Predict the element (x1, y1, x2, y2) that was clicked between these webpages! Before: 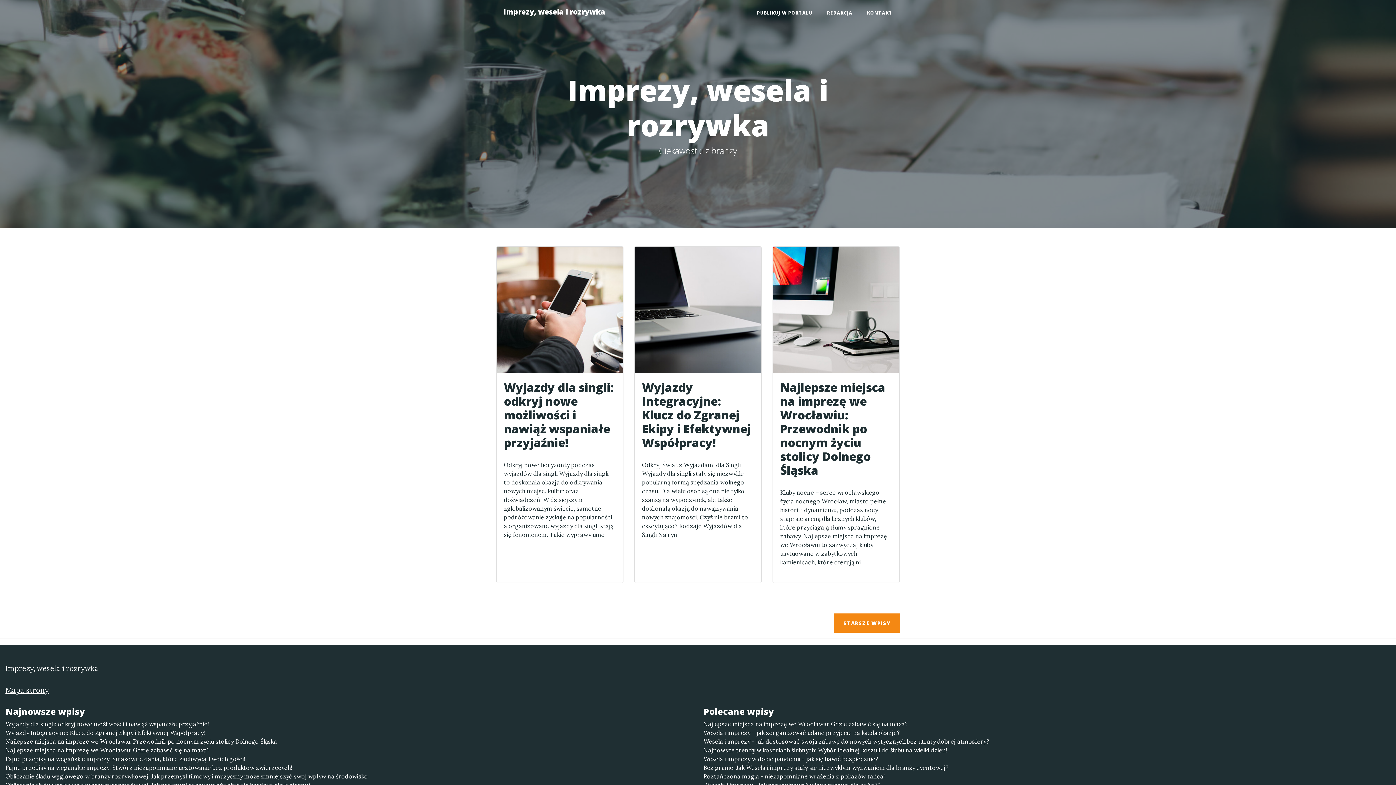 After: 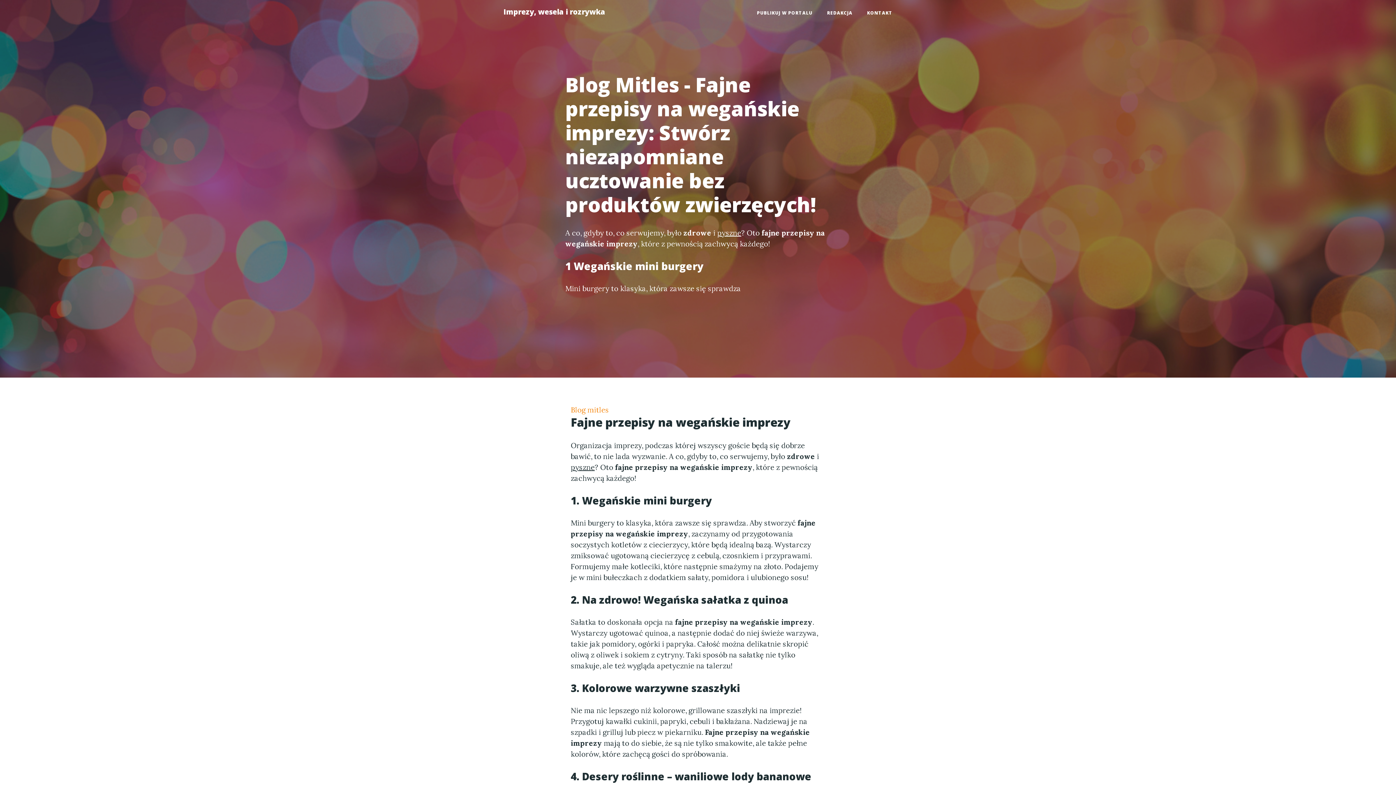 Action: label: Fajne przepisy na wegańskie imprezy: Stwórz niezapomniane ucztowanie bez produktów zwierzęcych! bbox: (5, 763, 692, 772)